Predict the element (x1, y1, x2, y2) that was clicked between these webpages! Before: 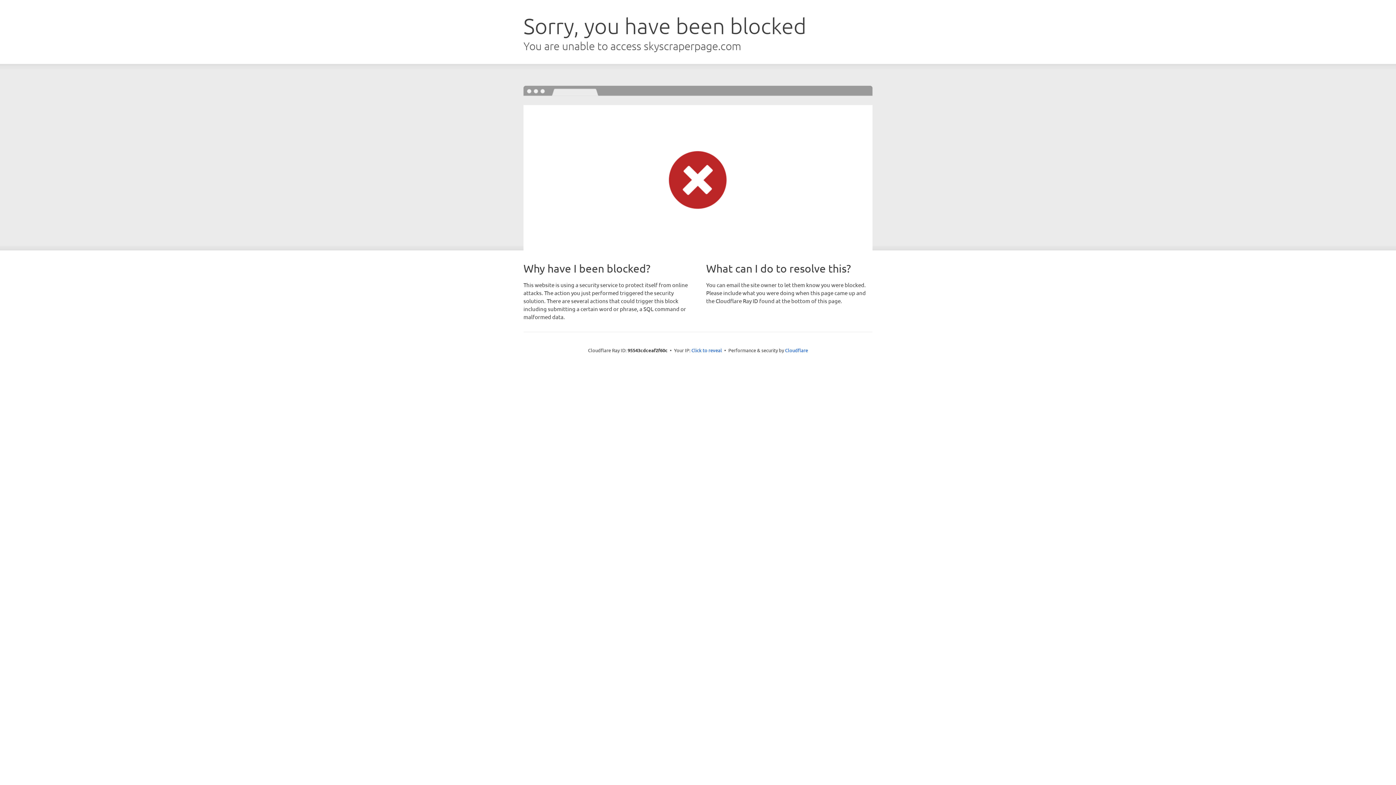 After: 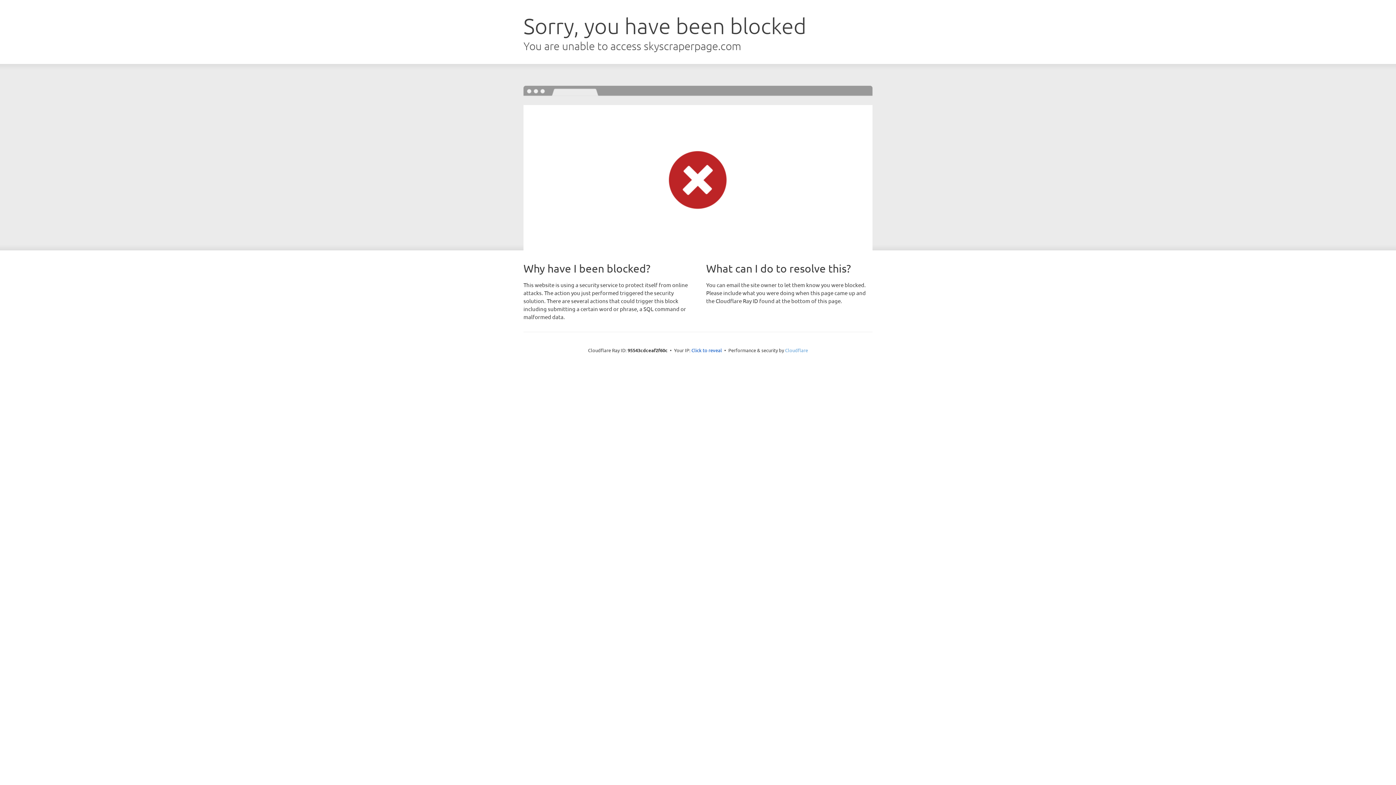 Action: label: Cloudflare bbox: (785, 347, 808, 353)